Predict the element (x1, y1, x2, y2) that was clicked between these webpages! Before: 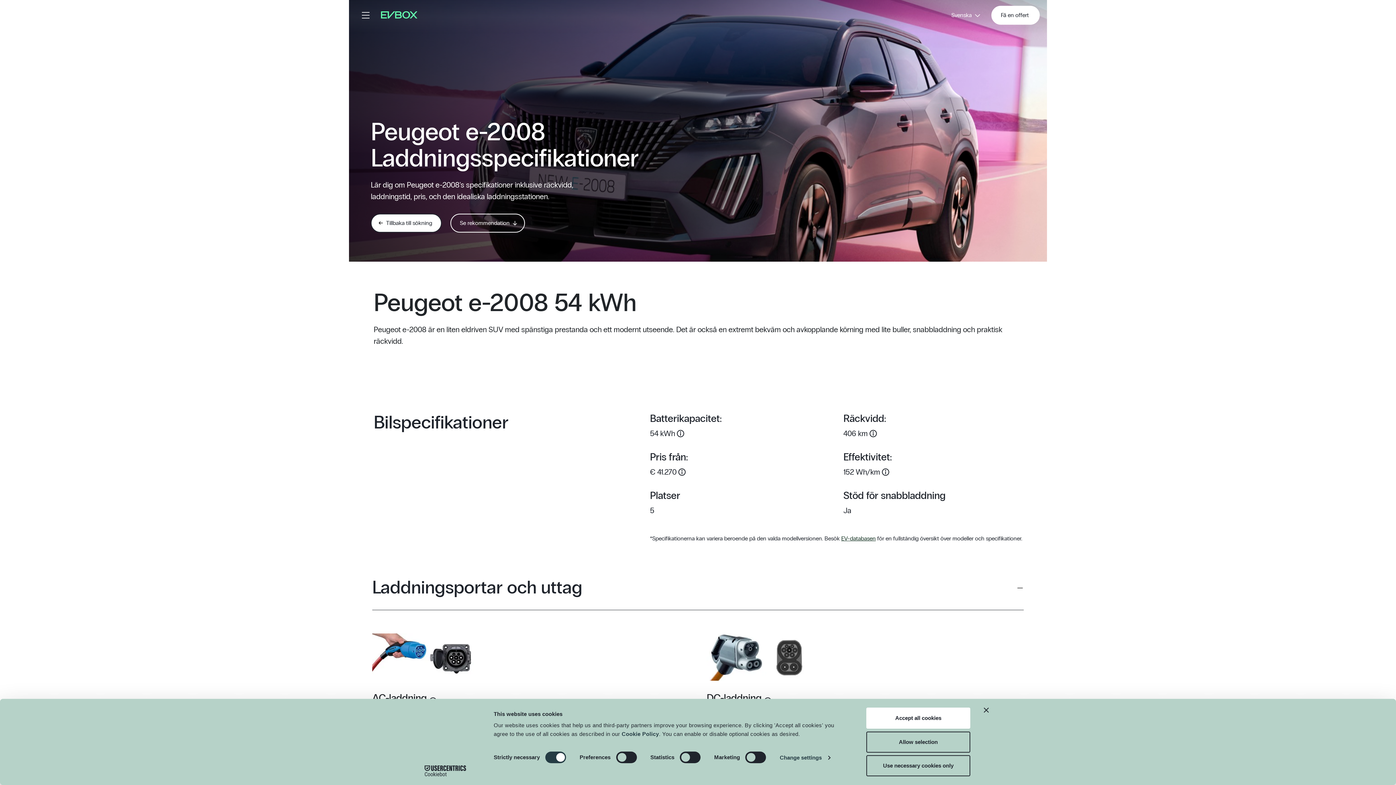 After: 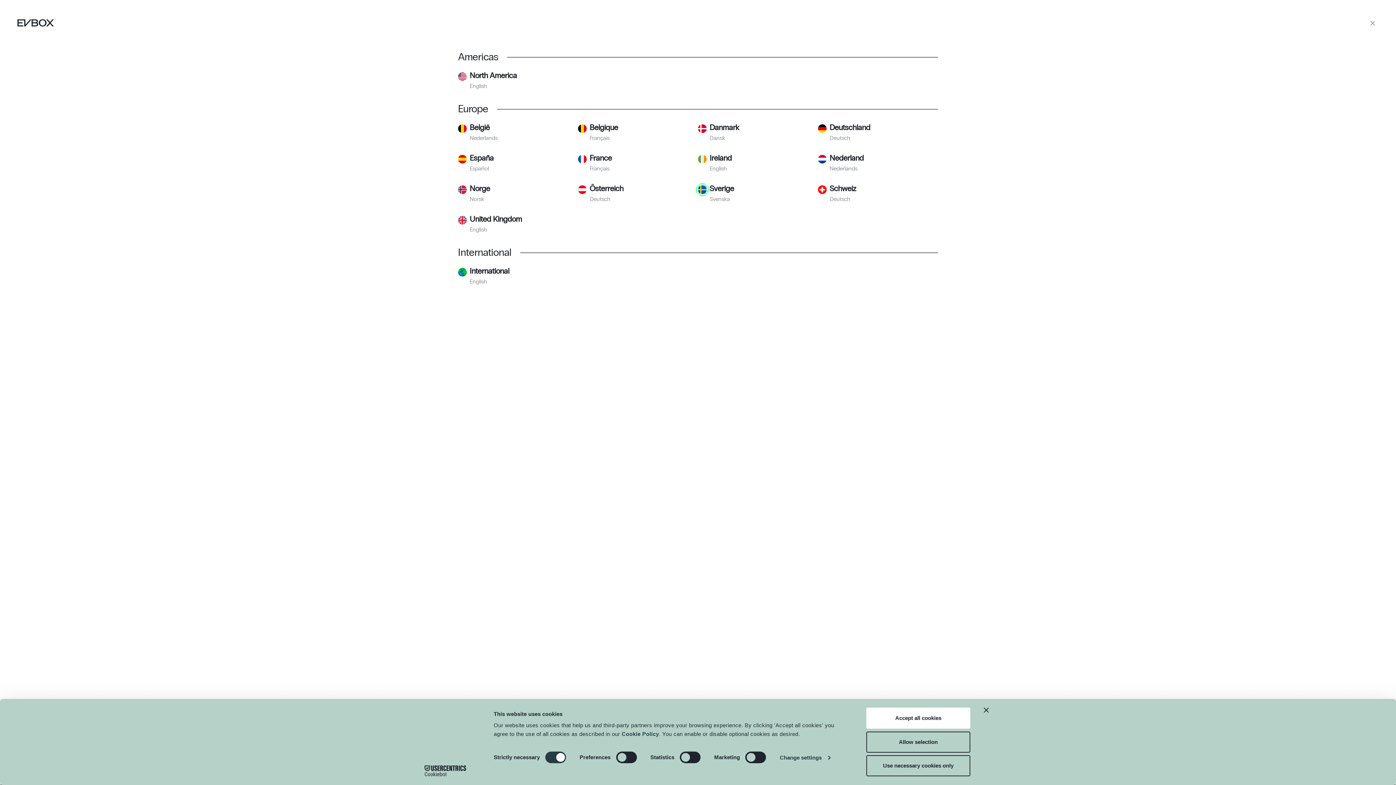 Action: bbox: (942, 5, 991, 25) label: Svenska 